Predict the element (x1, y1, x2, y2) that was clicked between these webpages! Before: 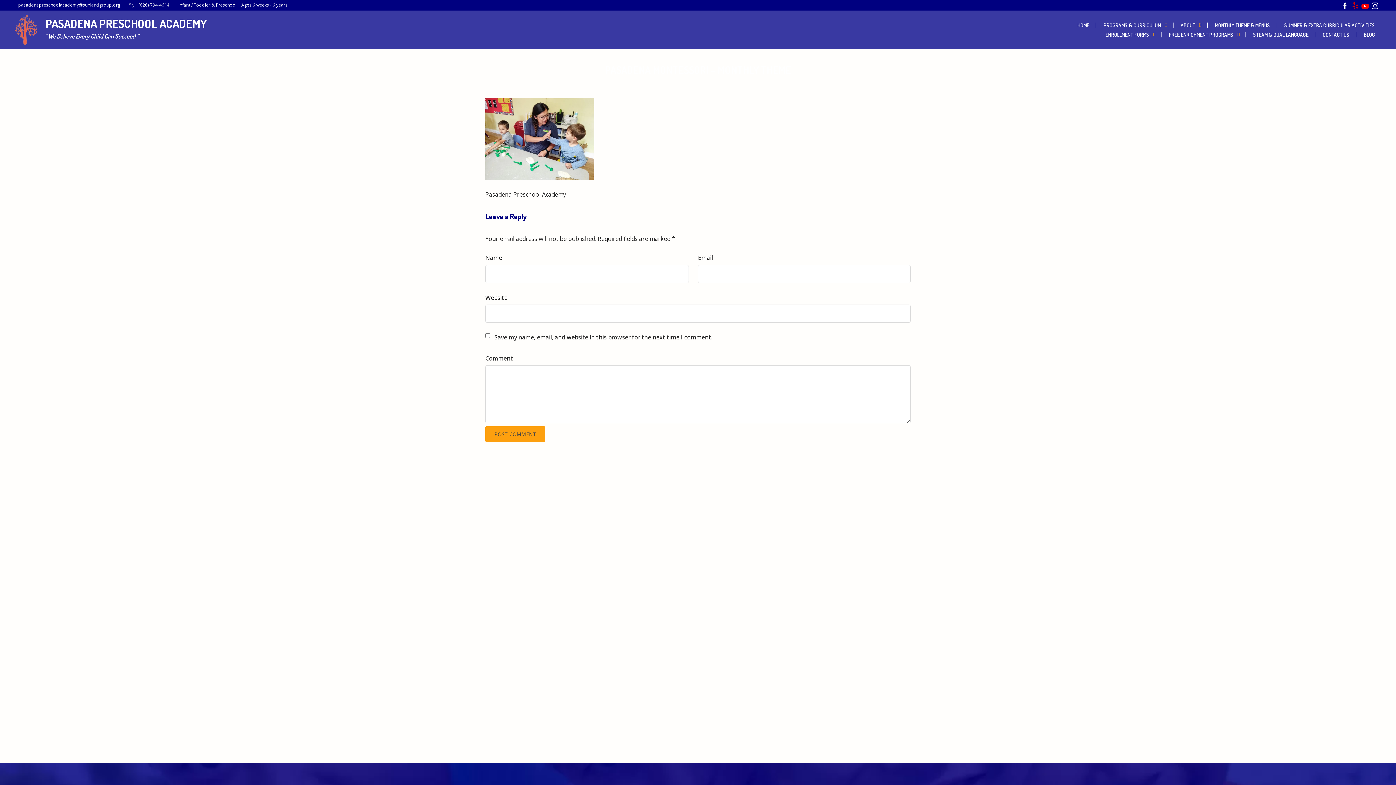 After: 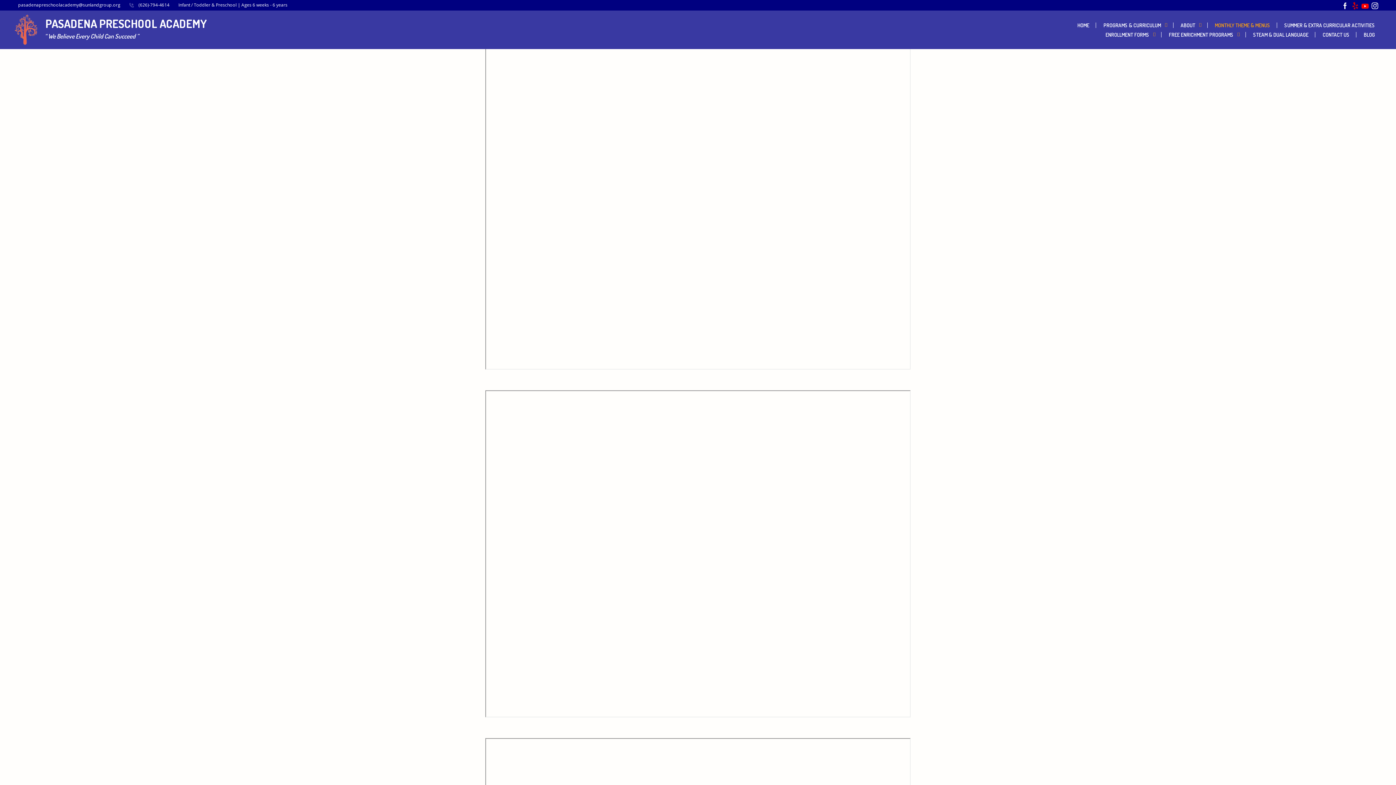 Action: label: MONTHLY THEME & MENUS bbox: (1215, 22, 1277, 28)